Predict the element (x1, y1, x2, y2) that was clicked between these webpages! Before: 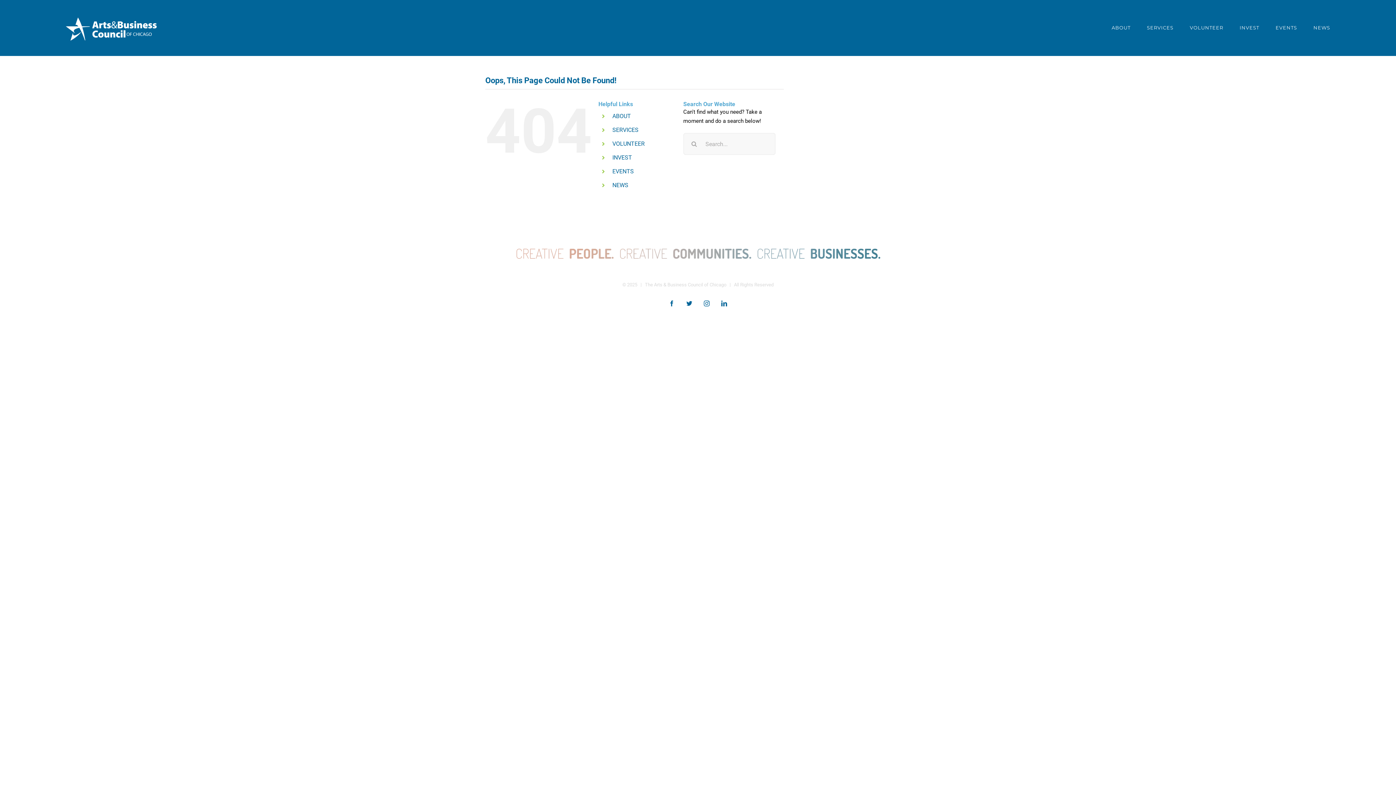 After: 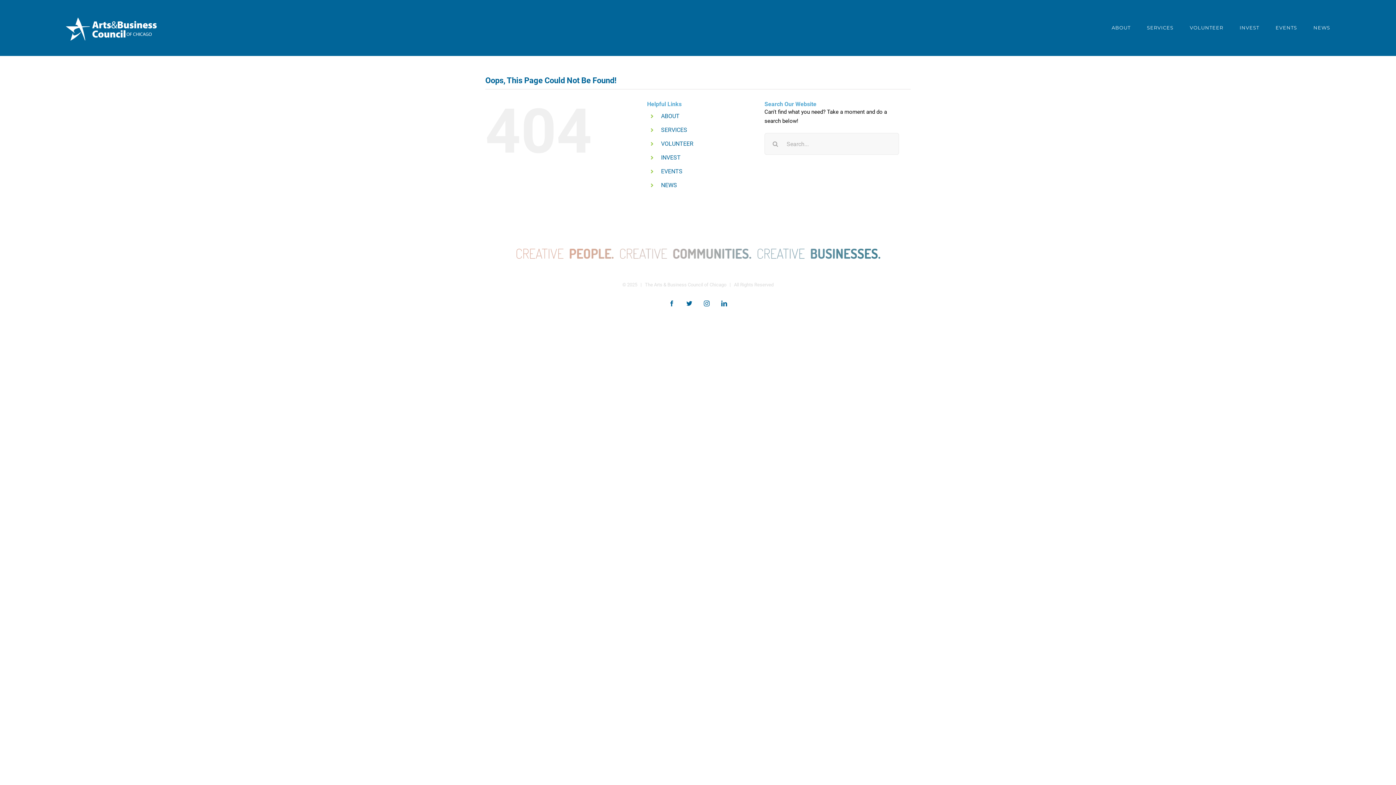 Action: bbox: (1239, 13, 1259, 42) label: INVEST